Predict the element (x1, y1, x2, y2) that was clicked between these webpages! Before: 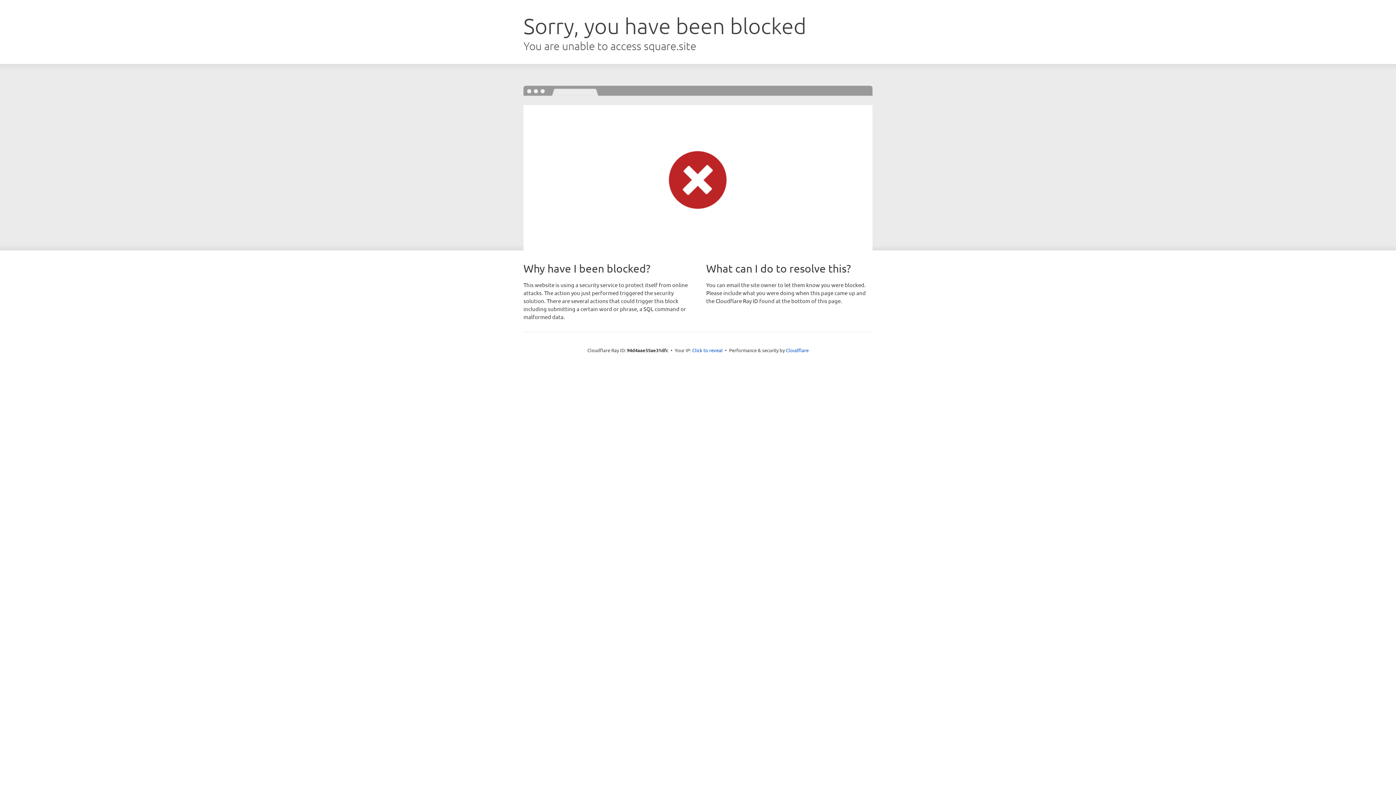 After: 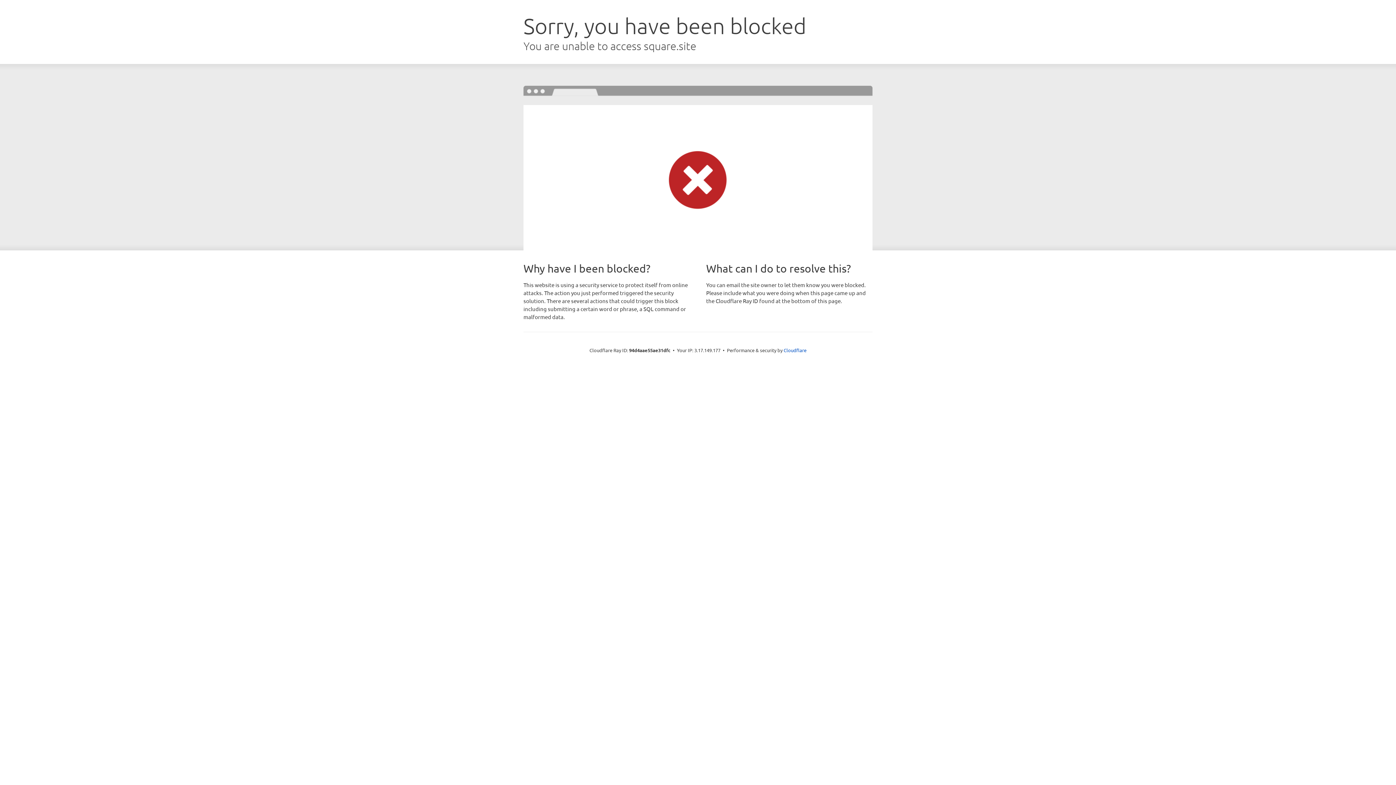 Action: bbox: (692, 346, 722, 353) label: Click to reveal